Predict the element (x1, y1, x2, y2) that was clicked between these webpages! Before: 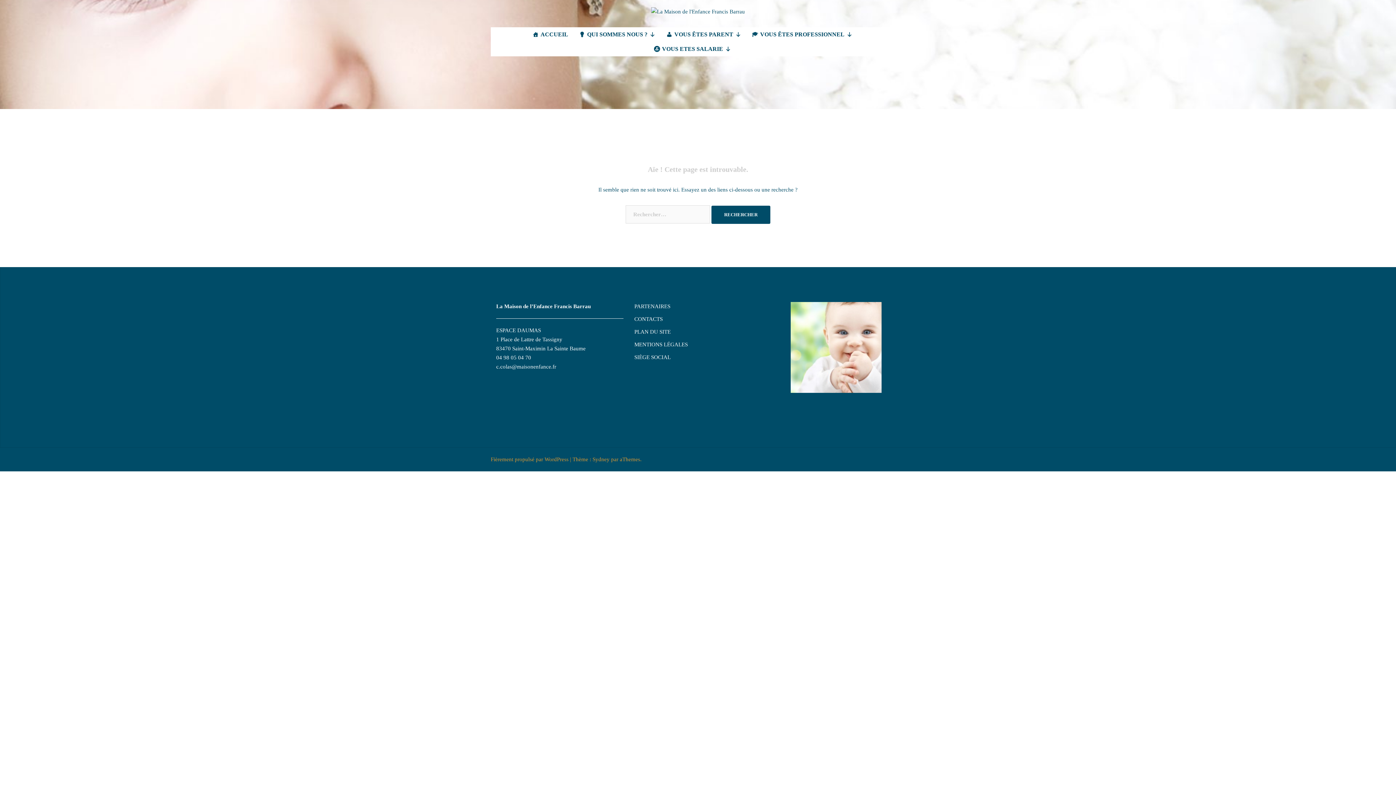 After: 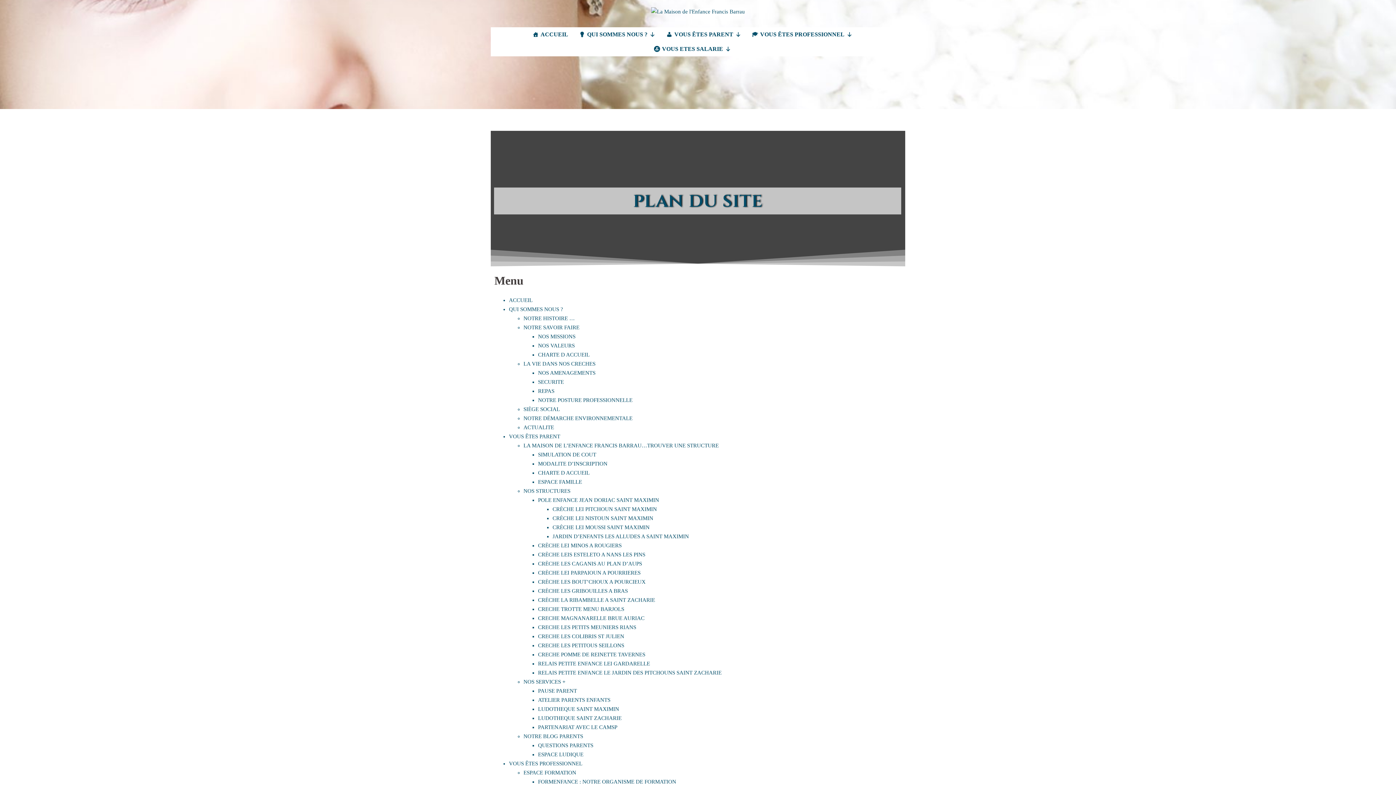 Action: label: PLAN DU SITE bbox: (634, 329, 670, 334)